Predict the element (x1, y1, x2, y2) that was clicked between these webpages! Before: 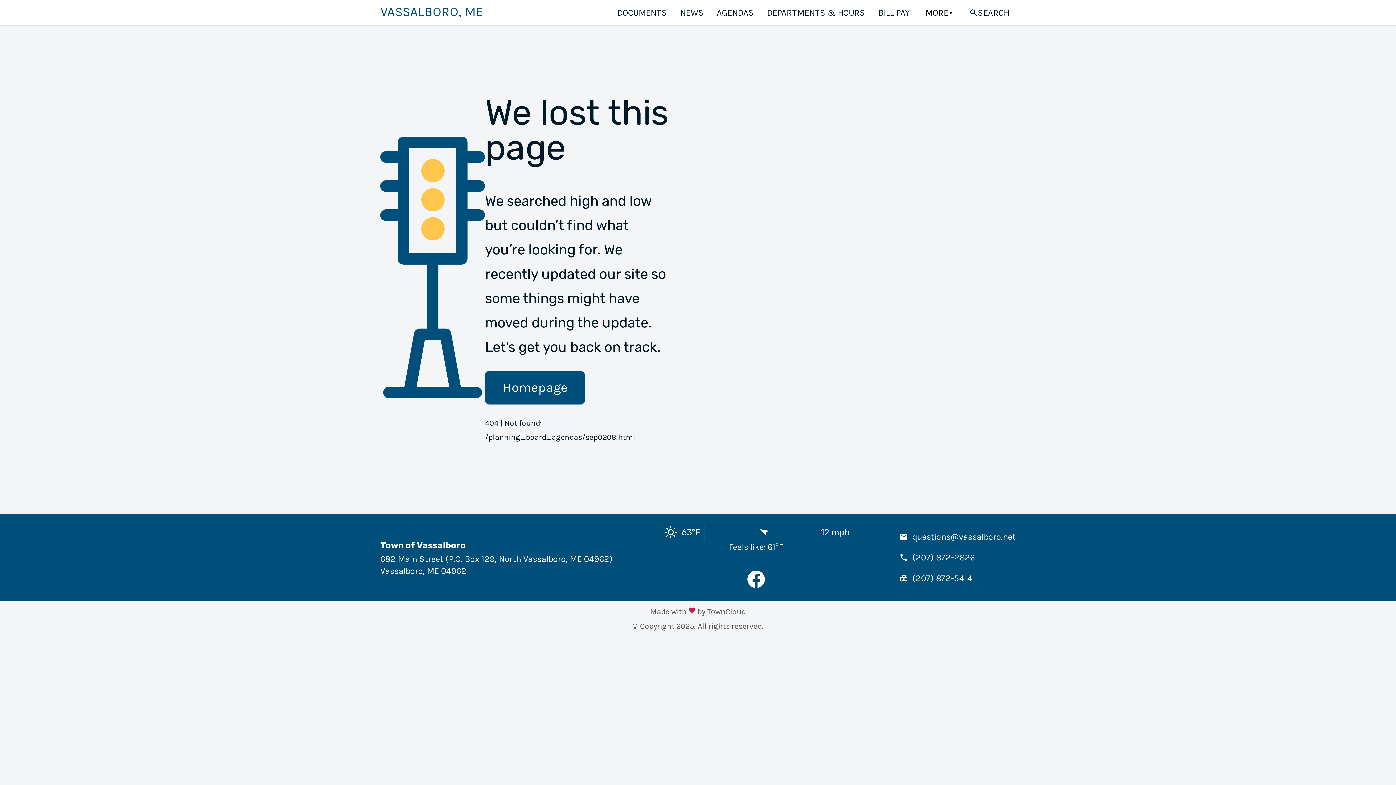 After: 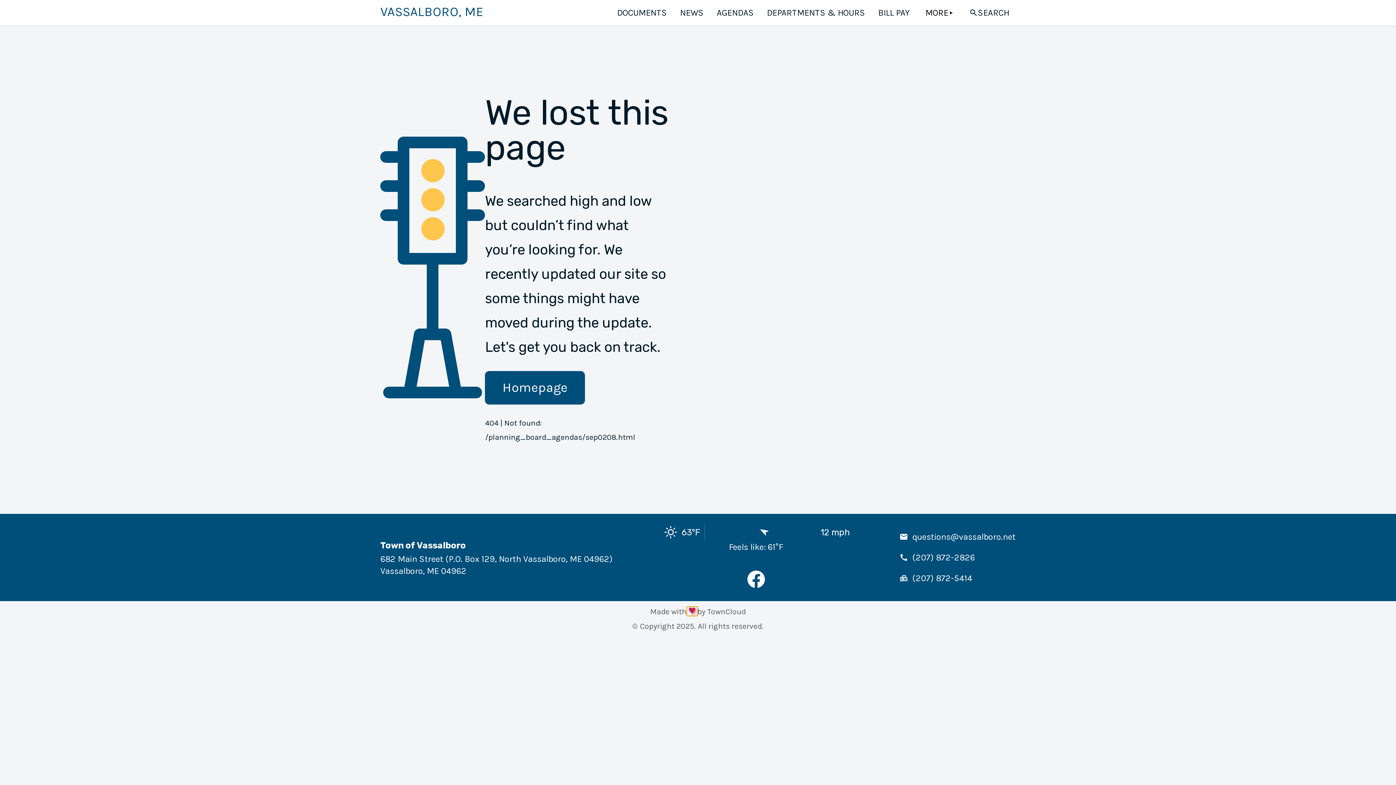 Action: label: Thank you! bbox: (686, 606, 697, 616)